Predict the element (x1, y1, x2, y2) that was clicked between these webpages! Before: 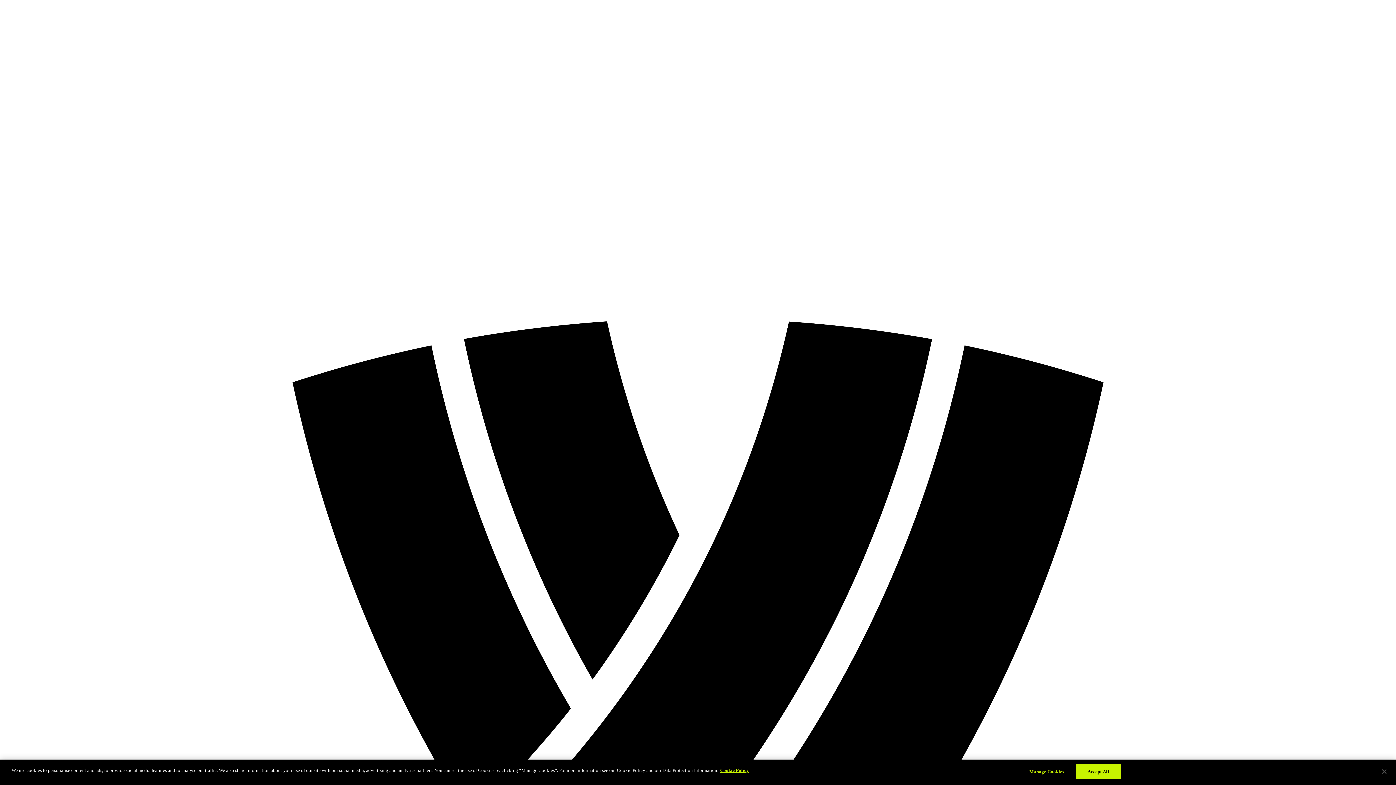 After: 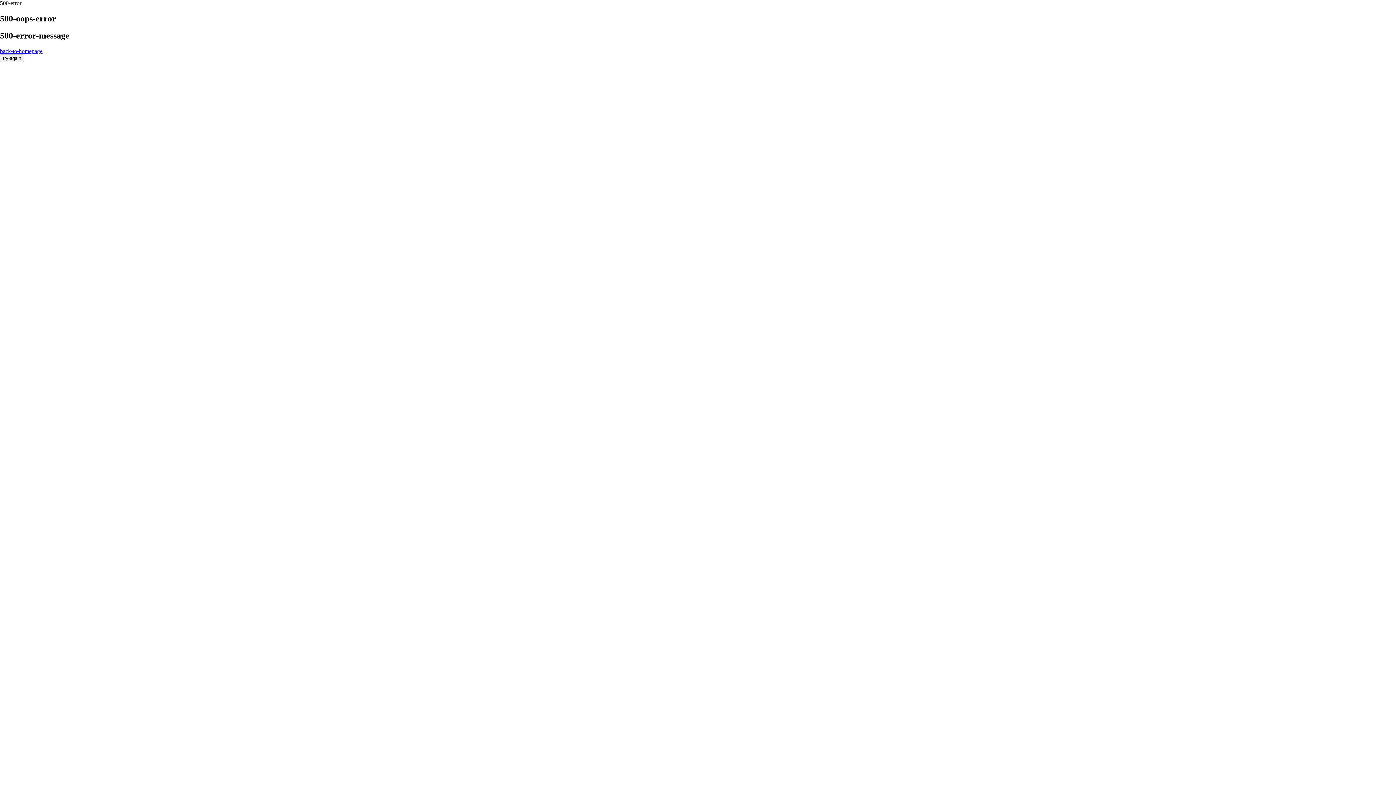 Action: bbox: (2, 2, 1393, 1394)